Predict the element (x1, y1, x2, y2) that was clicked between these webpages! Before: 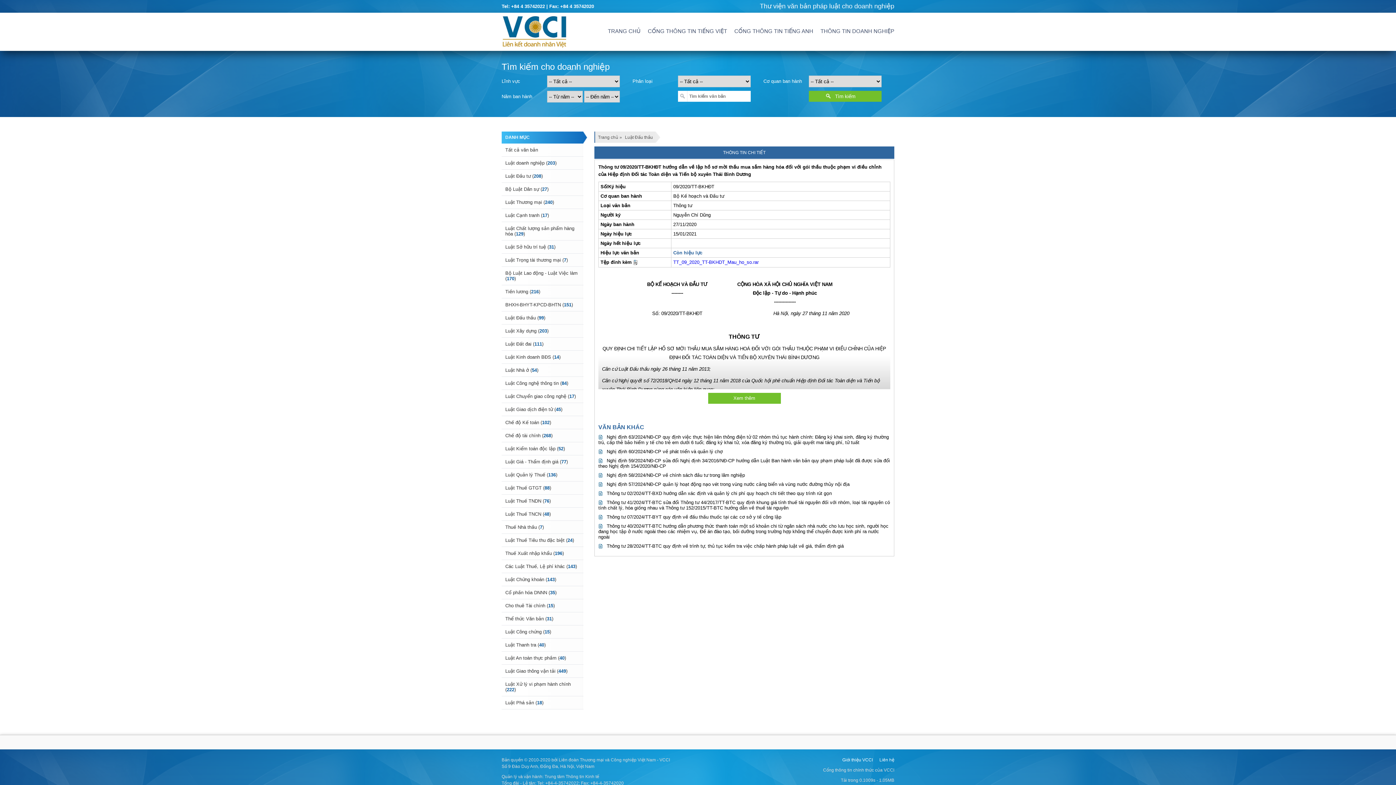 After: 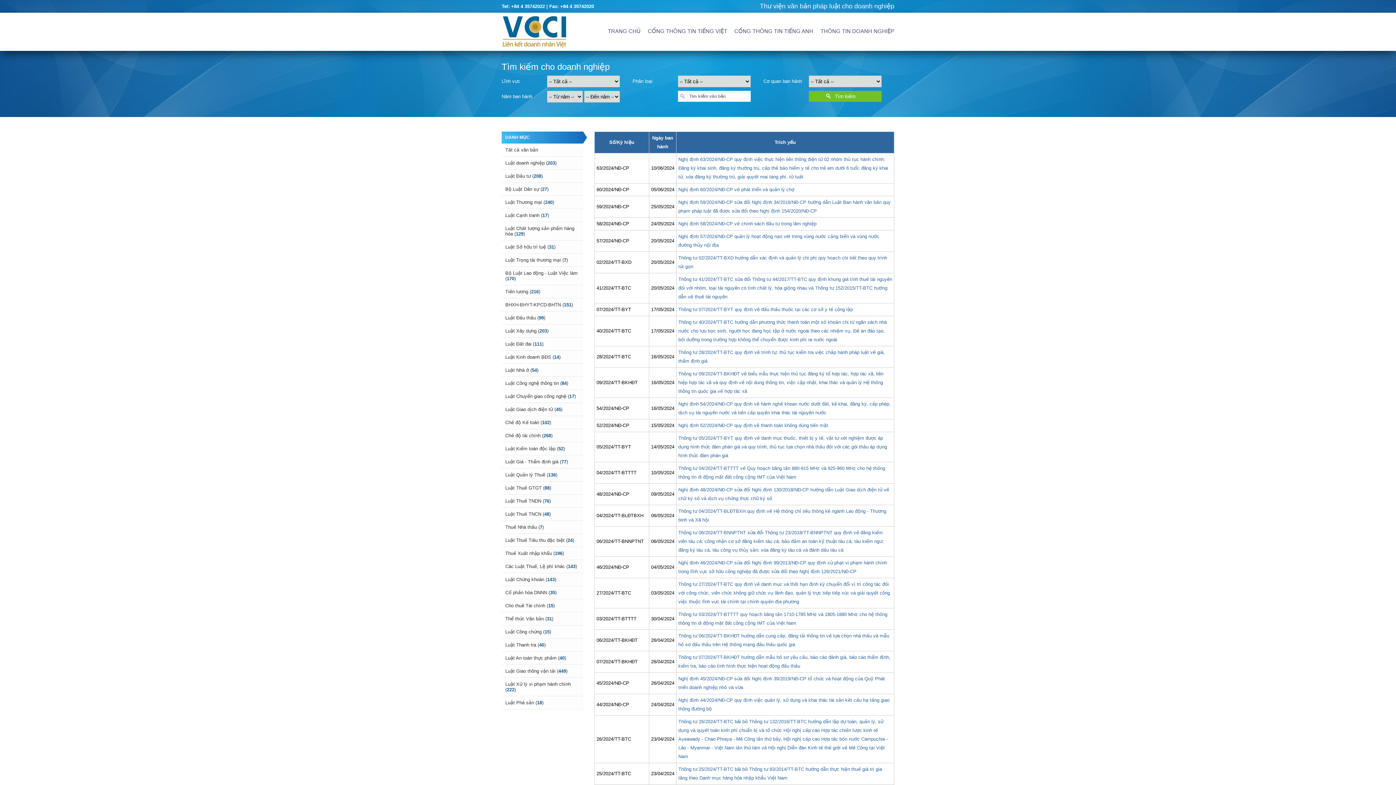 Action: bbox: (598, 134, 622, 140) label: Trang chủ